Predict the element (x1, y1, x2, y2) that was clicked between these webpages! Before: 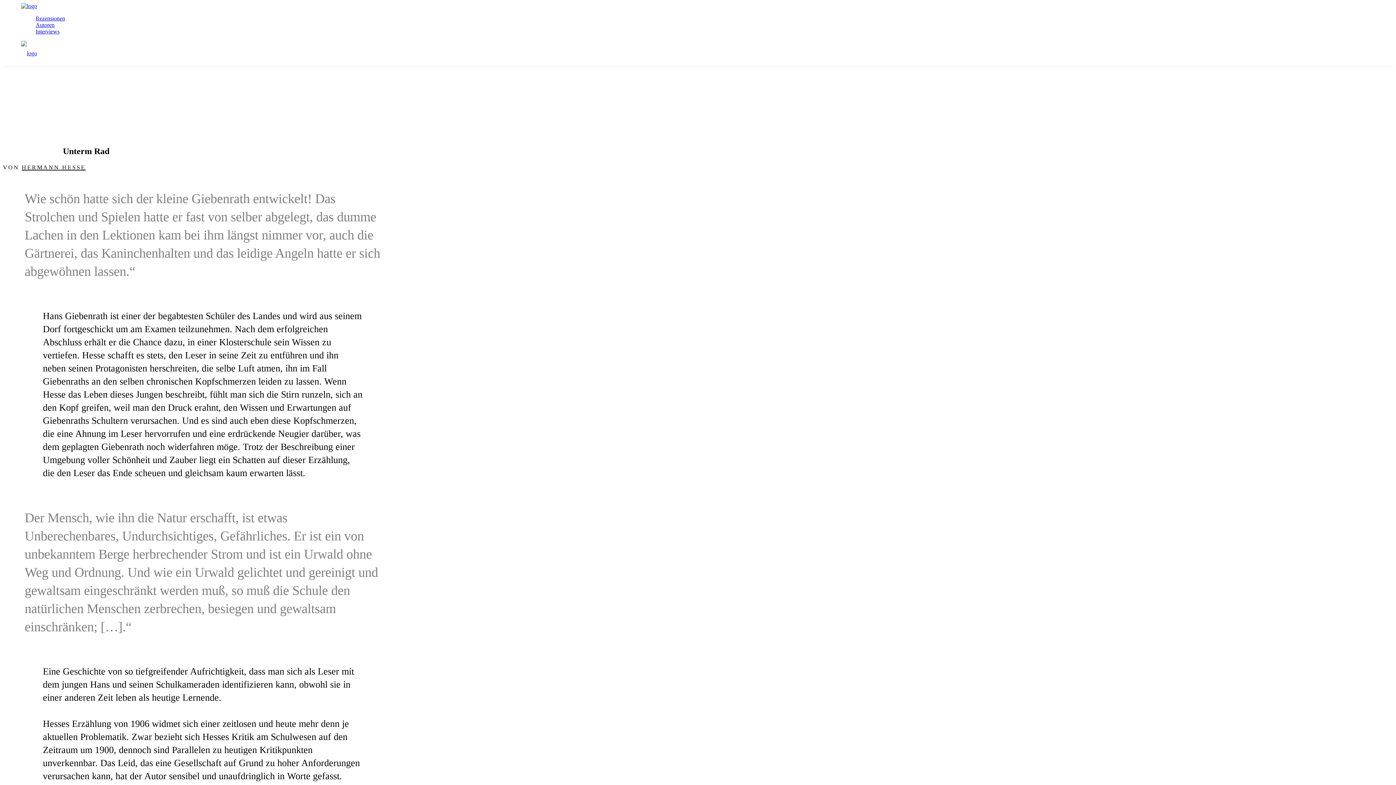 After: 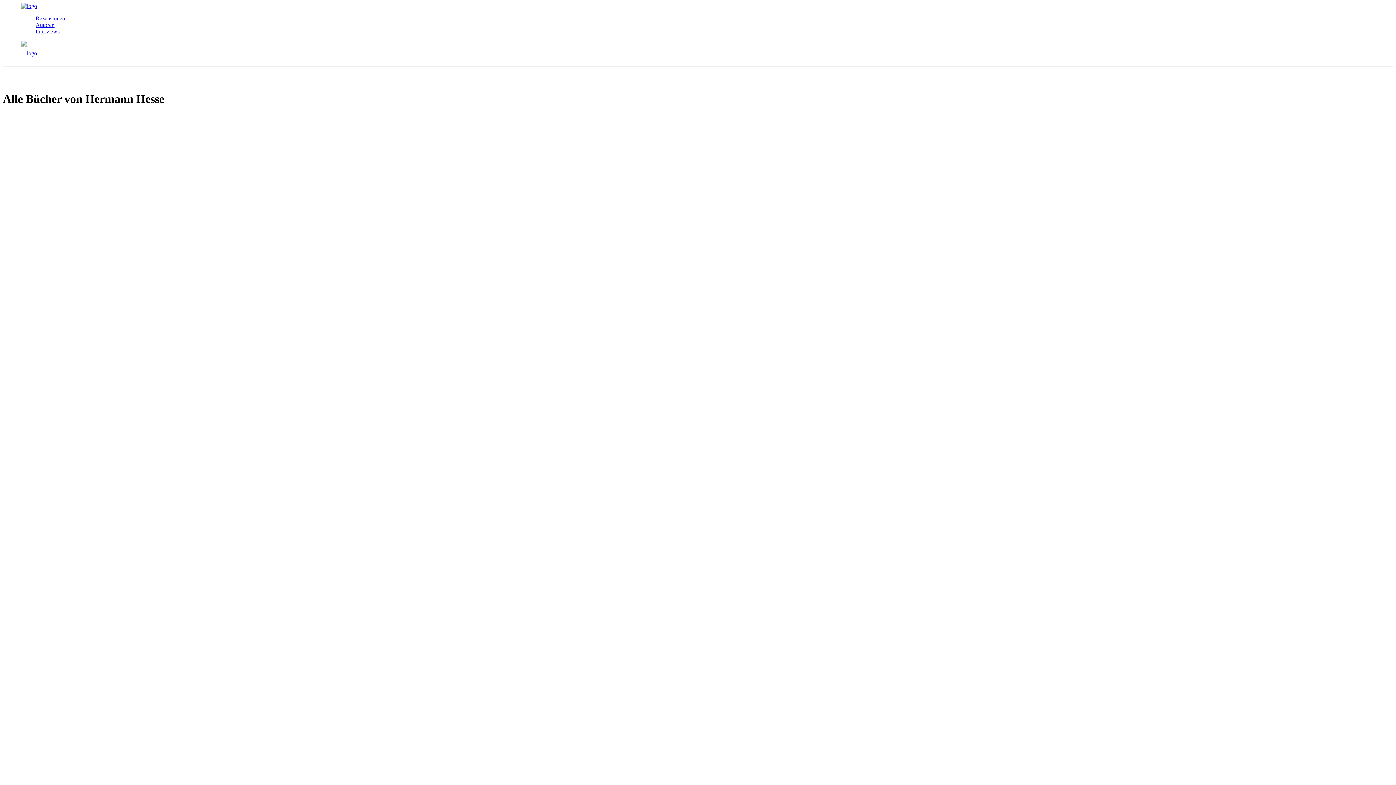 Action: bbox: (21, 164, 85, 170) label: HERMANN HESSE